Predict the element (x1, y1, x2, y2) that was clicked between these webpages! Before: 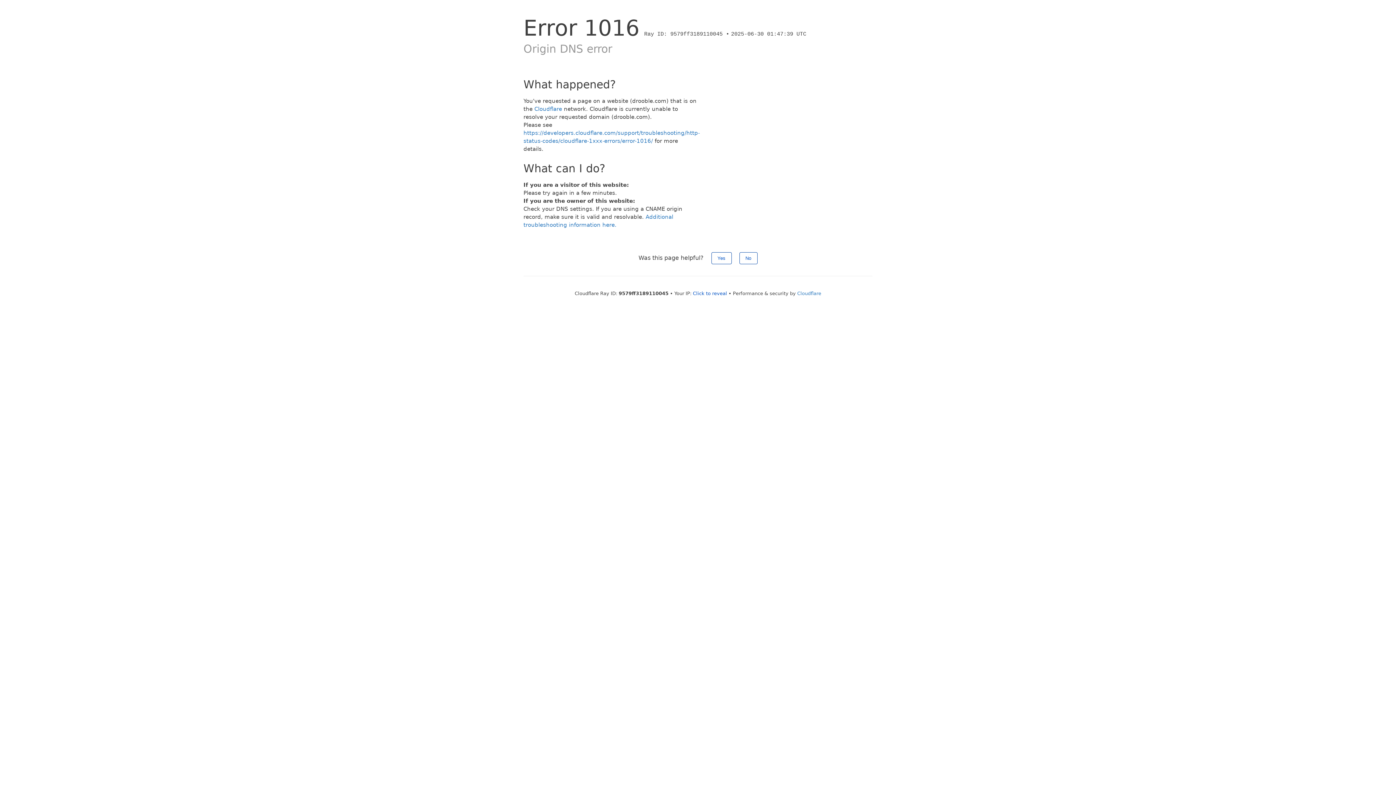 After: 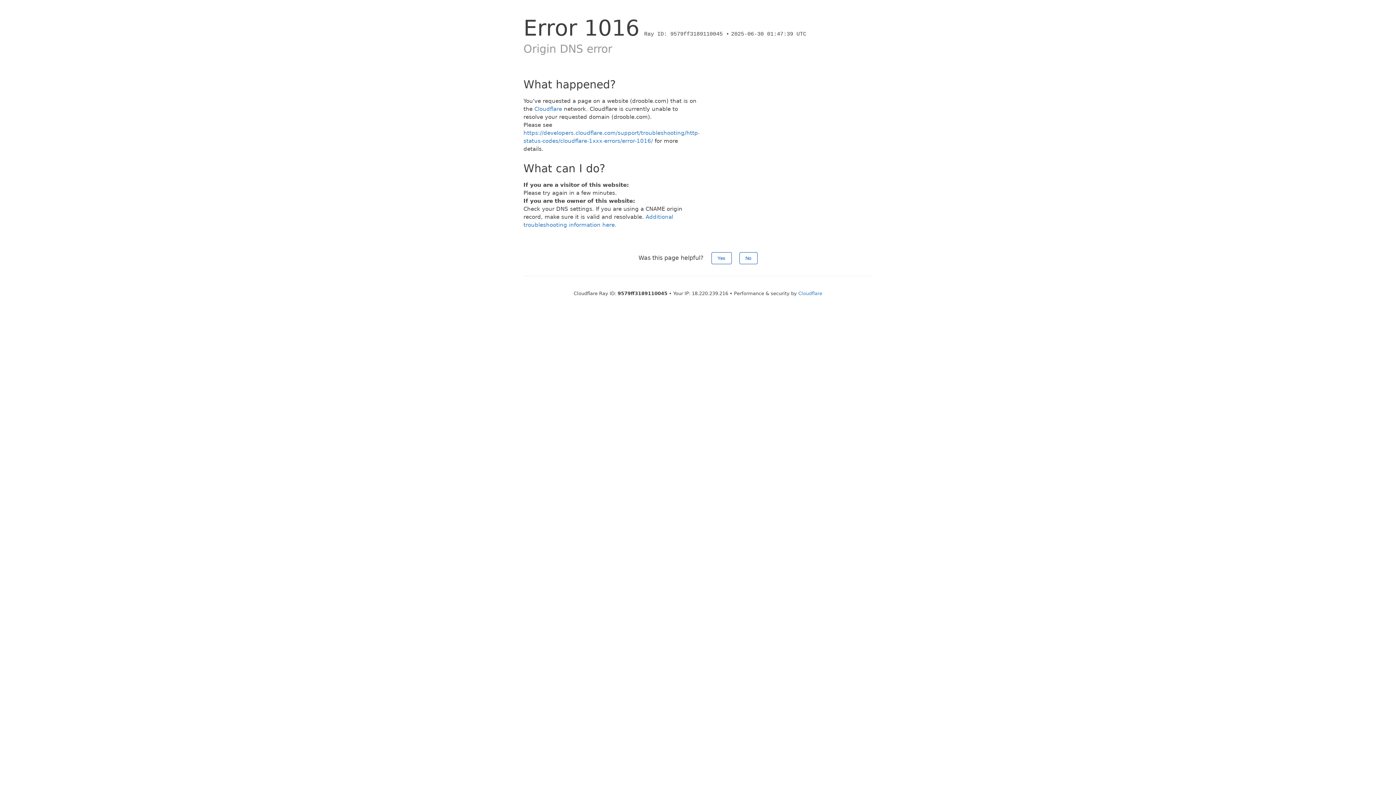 Action: label: Click to reveal bbox: (693, 290, 727, 296)